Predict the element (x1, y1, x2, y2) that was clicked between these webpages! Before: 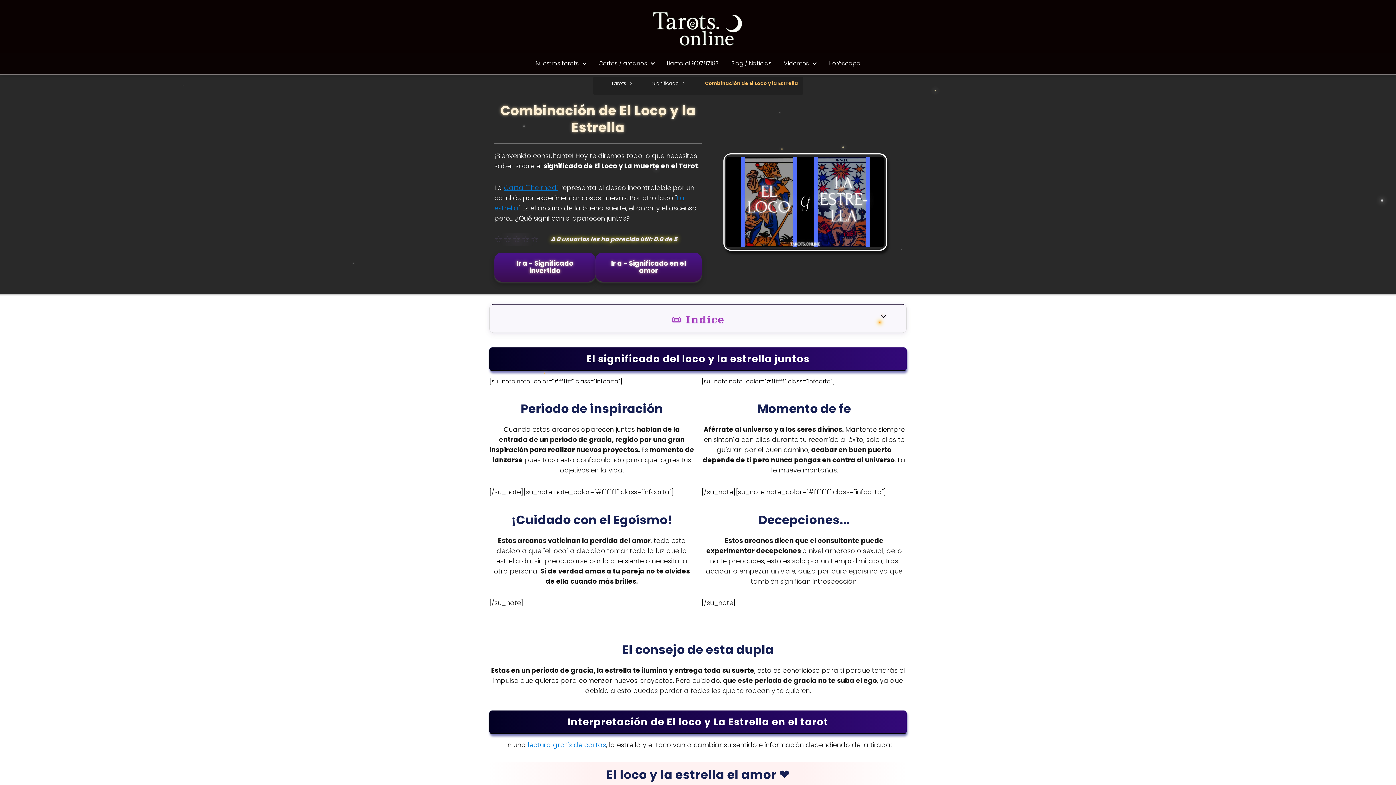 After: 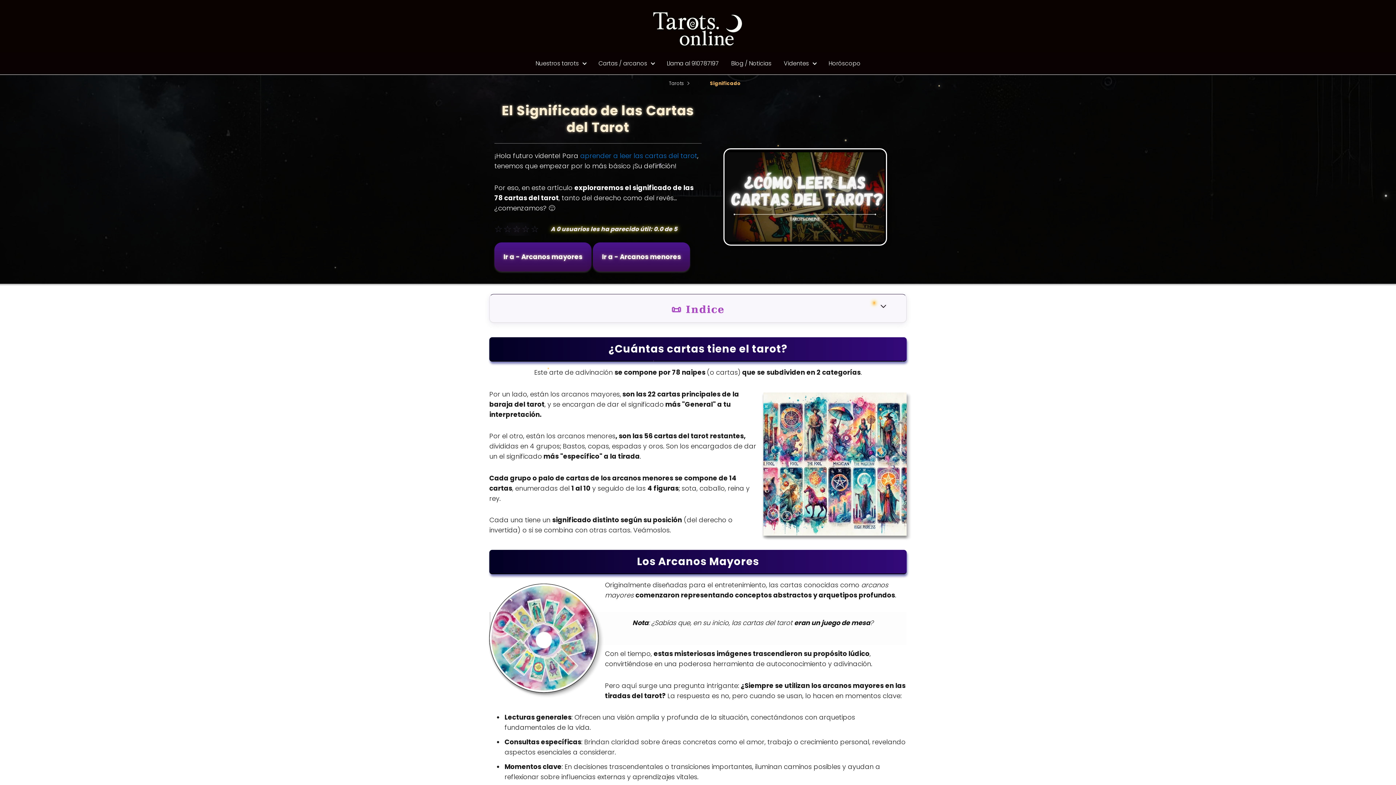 Action: label: Cartas / arcanos bbox: (598, 59, 650, 67)